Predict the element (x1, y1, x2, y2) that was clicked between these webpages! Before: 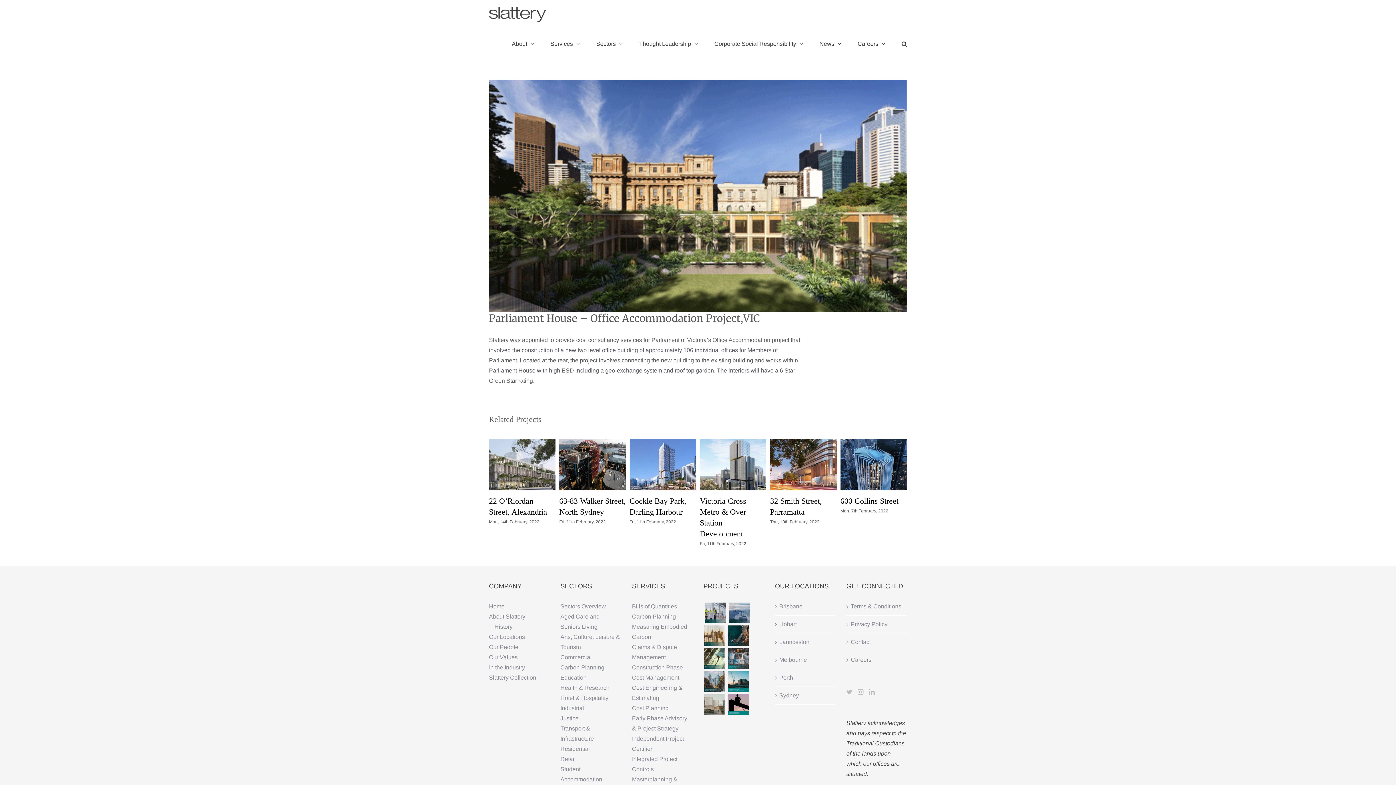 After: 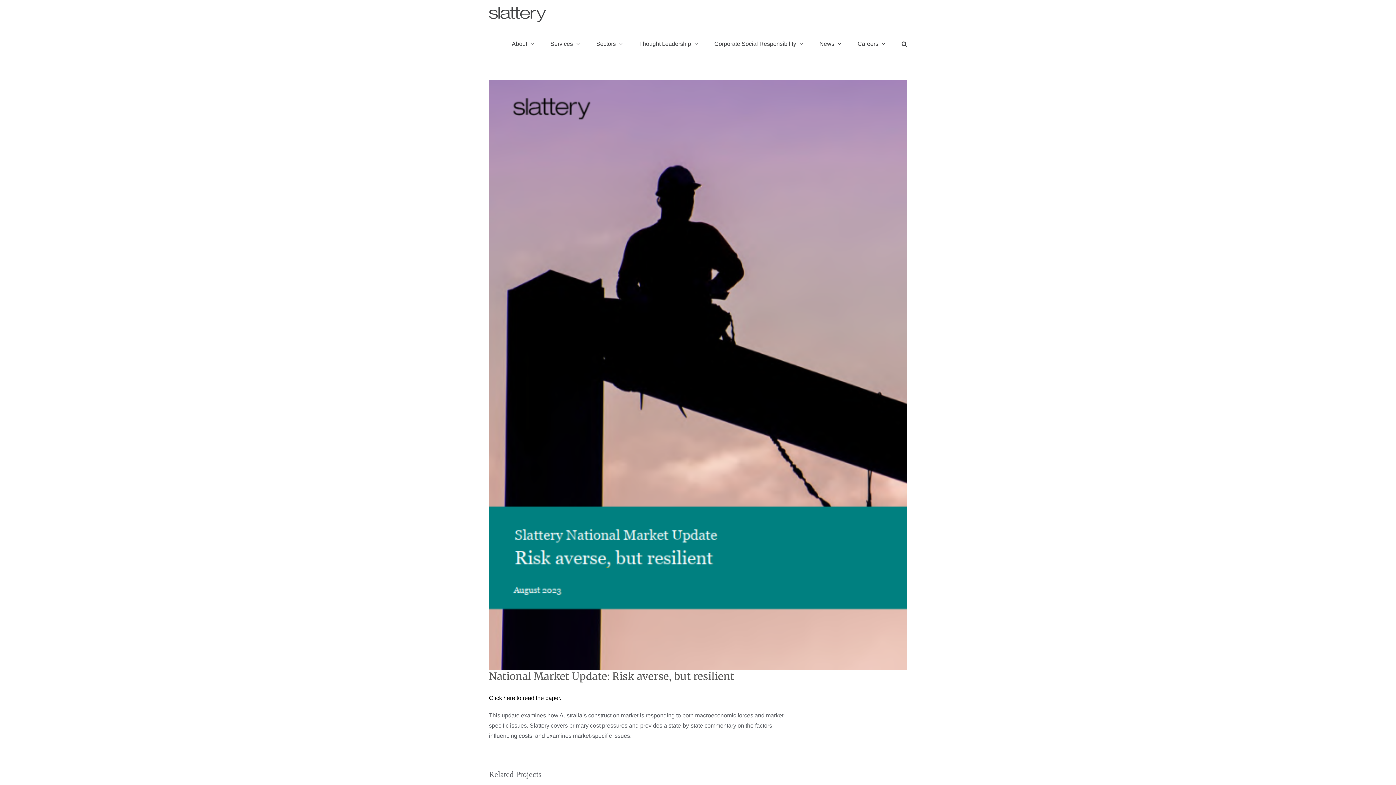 Action: bbox: (726, 699, 727, 701)